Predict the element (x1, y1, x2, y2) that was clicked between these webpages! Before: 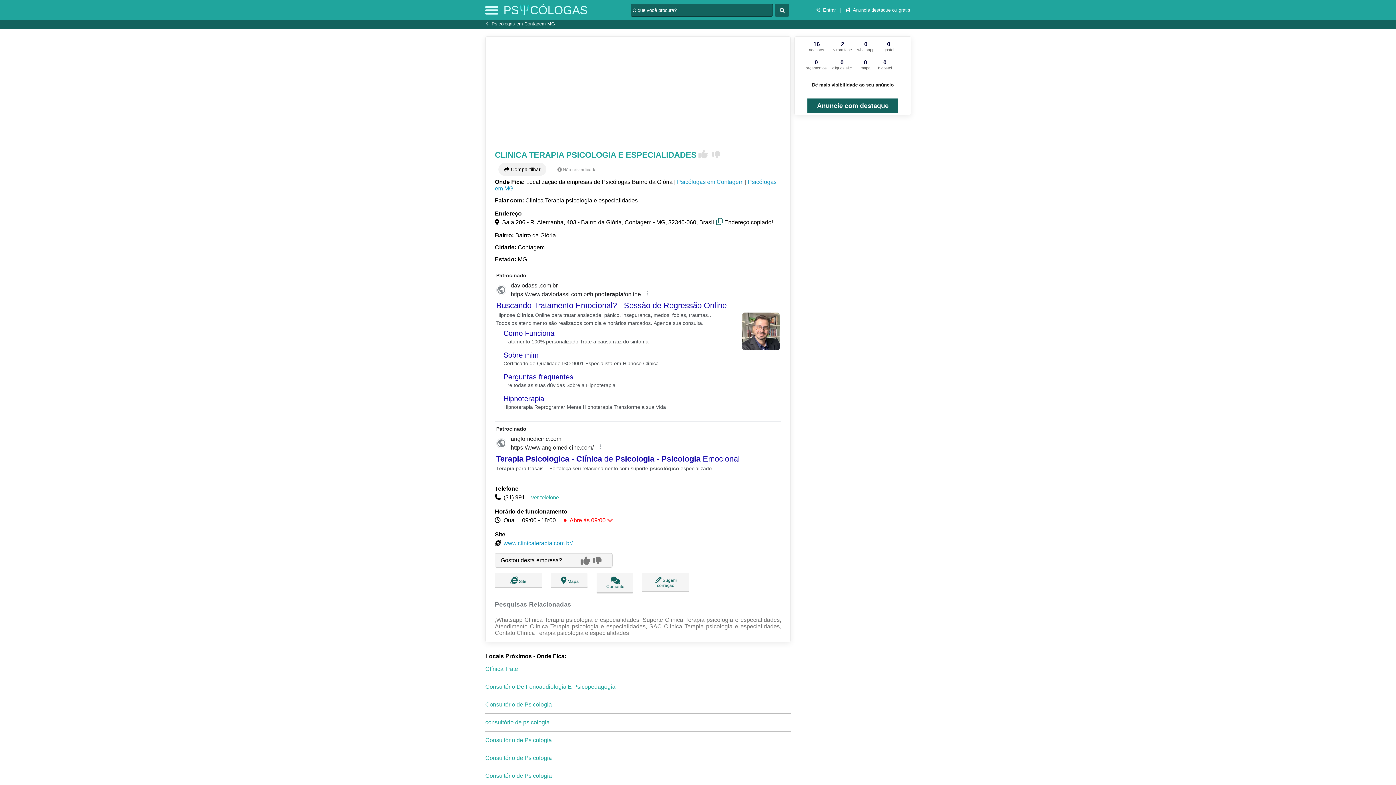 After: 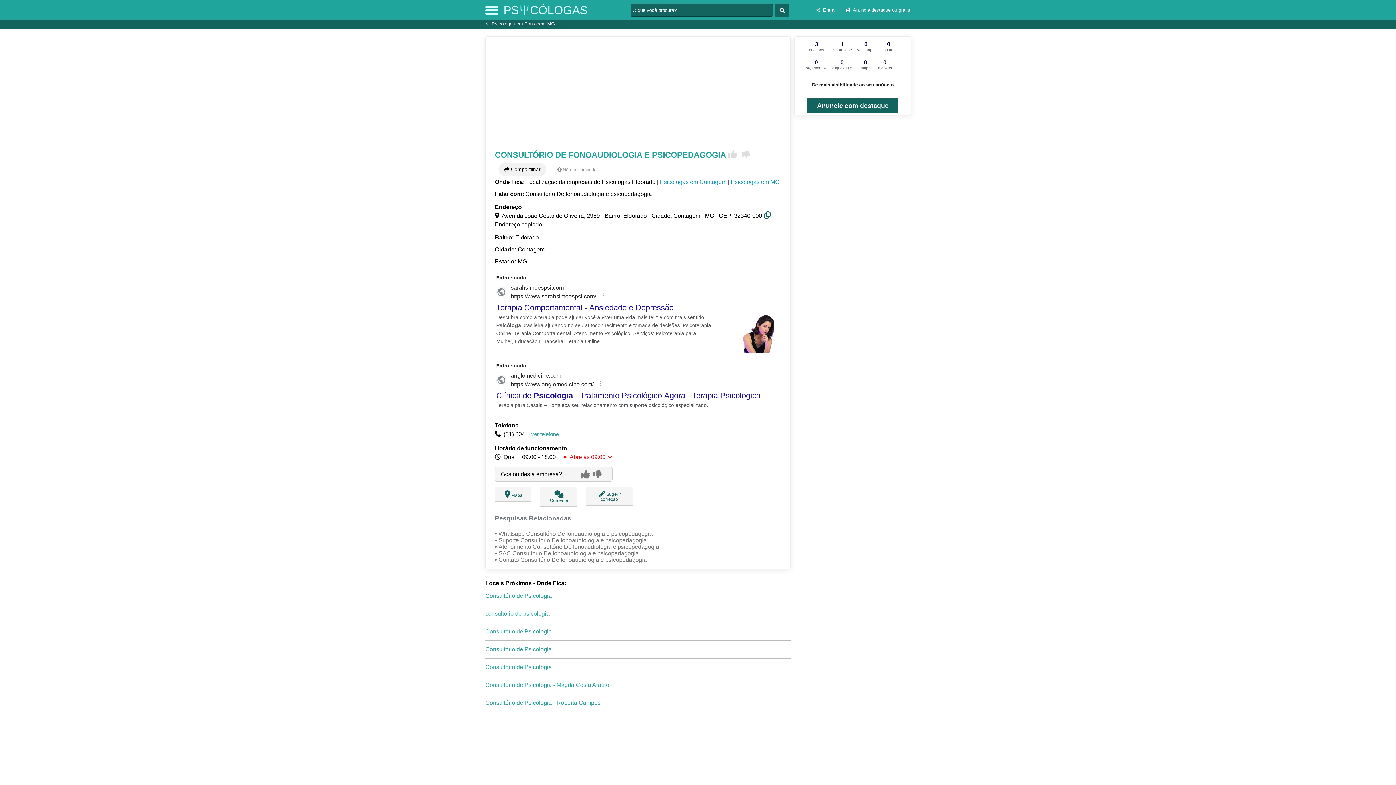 Action: label: Consultório De Fonoaudiologia E Psicopedagogia bbox: (485, 683, 615, 690)